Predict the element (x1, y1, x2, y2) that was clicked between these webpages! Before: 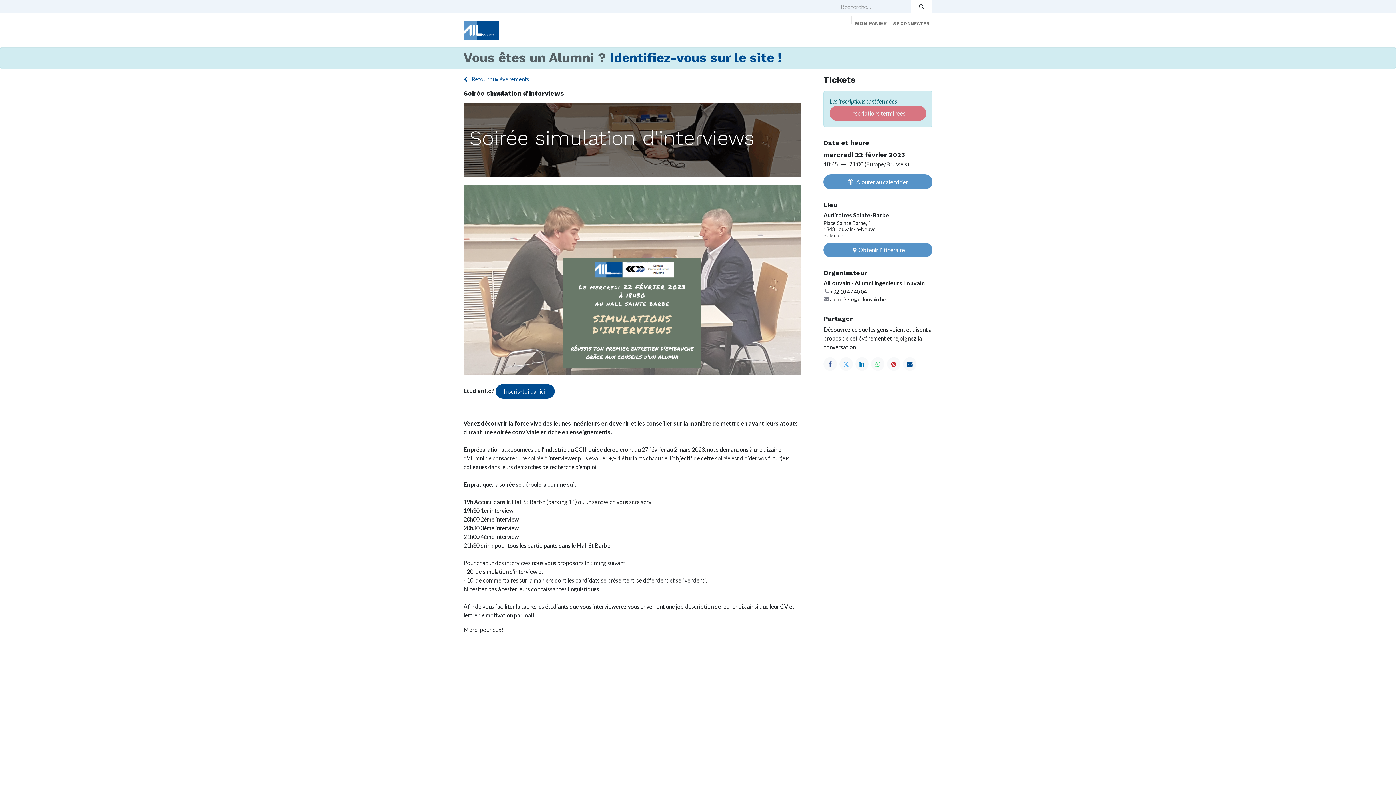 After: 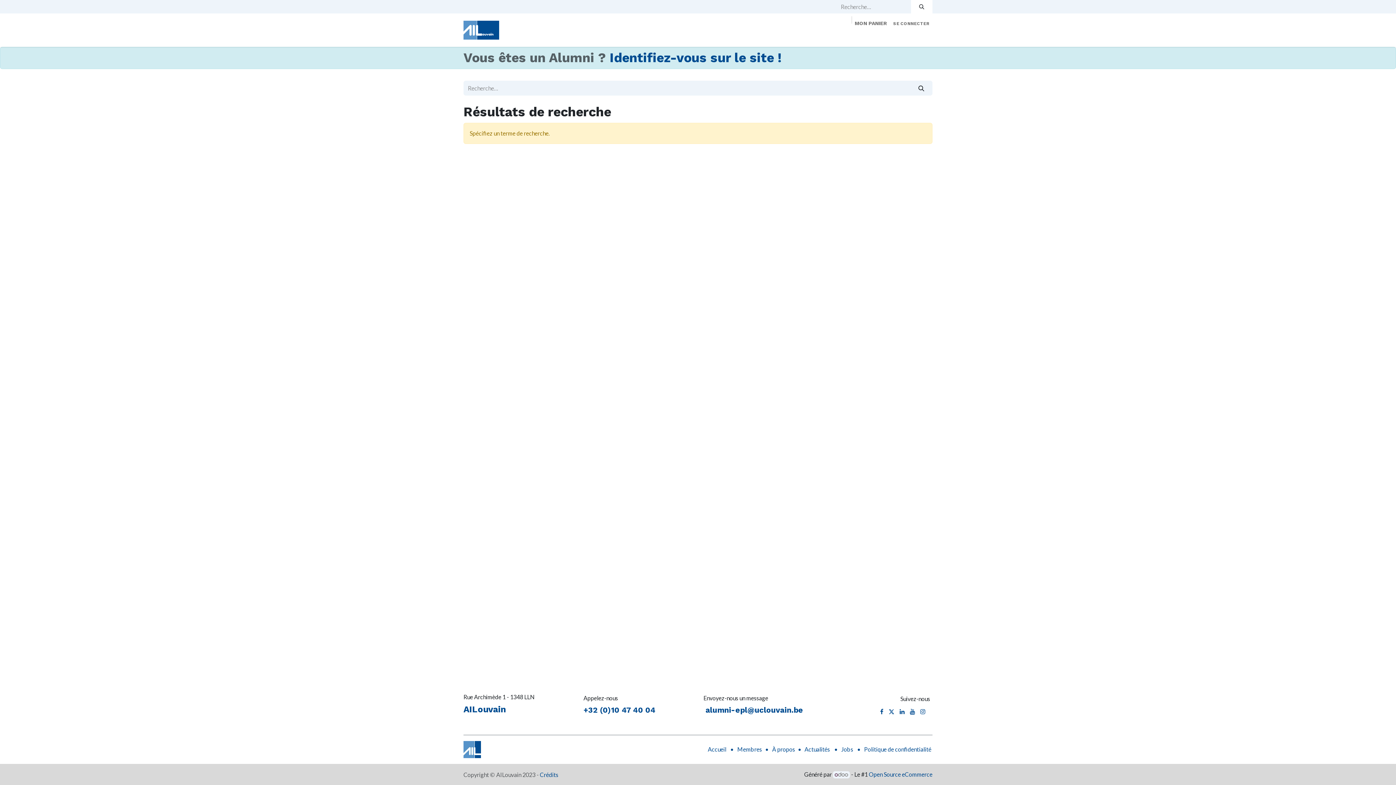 Action: bbox: (911, 0, 932, 13) label: Rechercher